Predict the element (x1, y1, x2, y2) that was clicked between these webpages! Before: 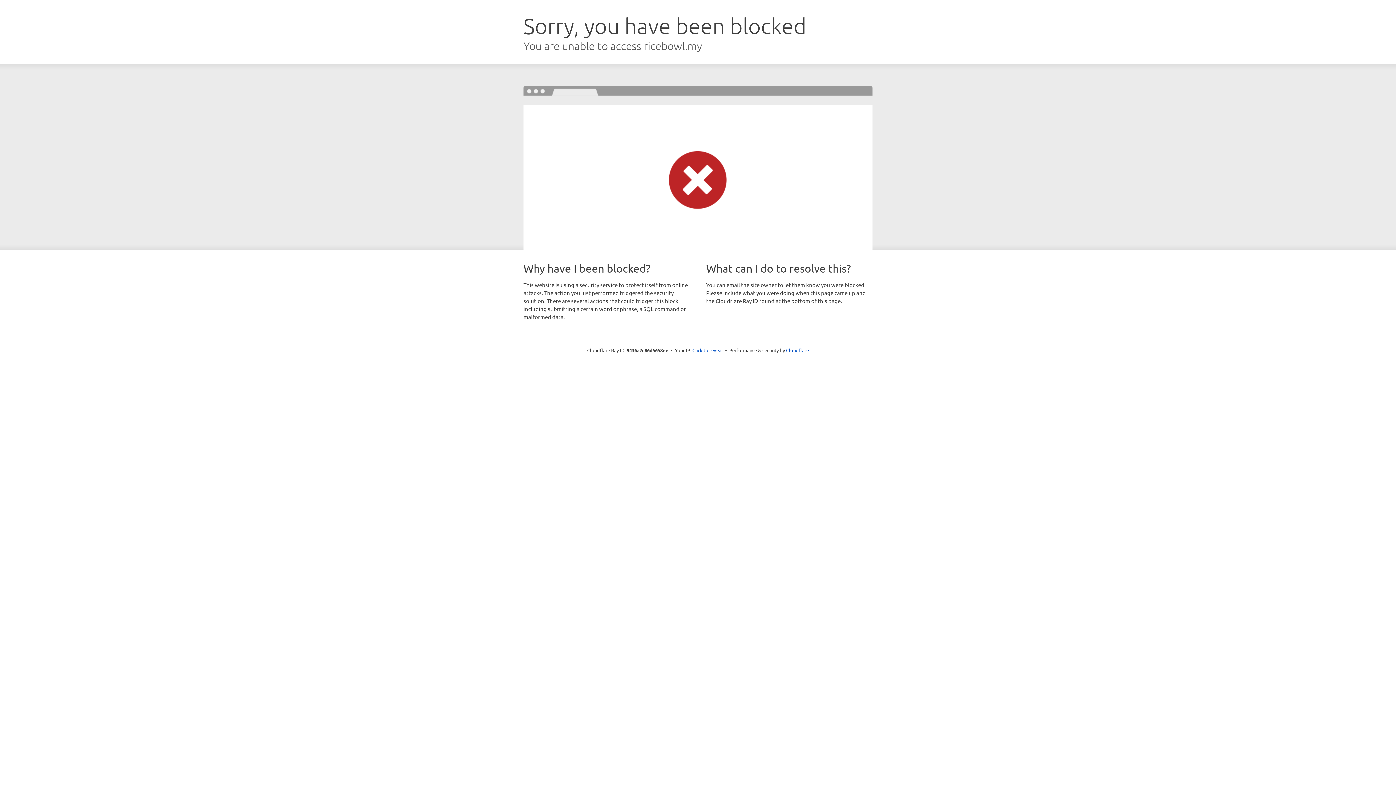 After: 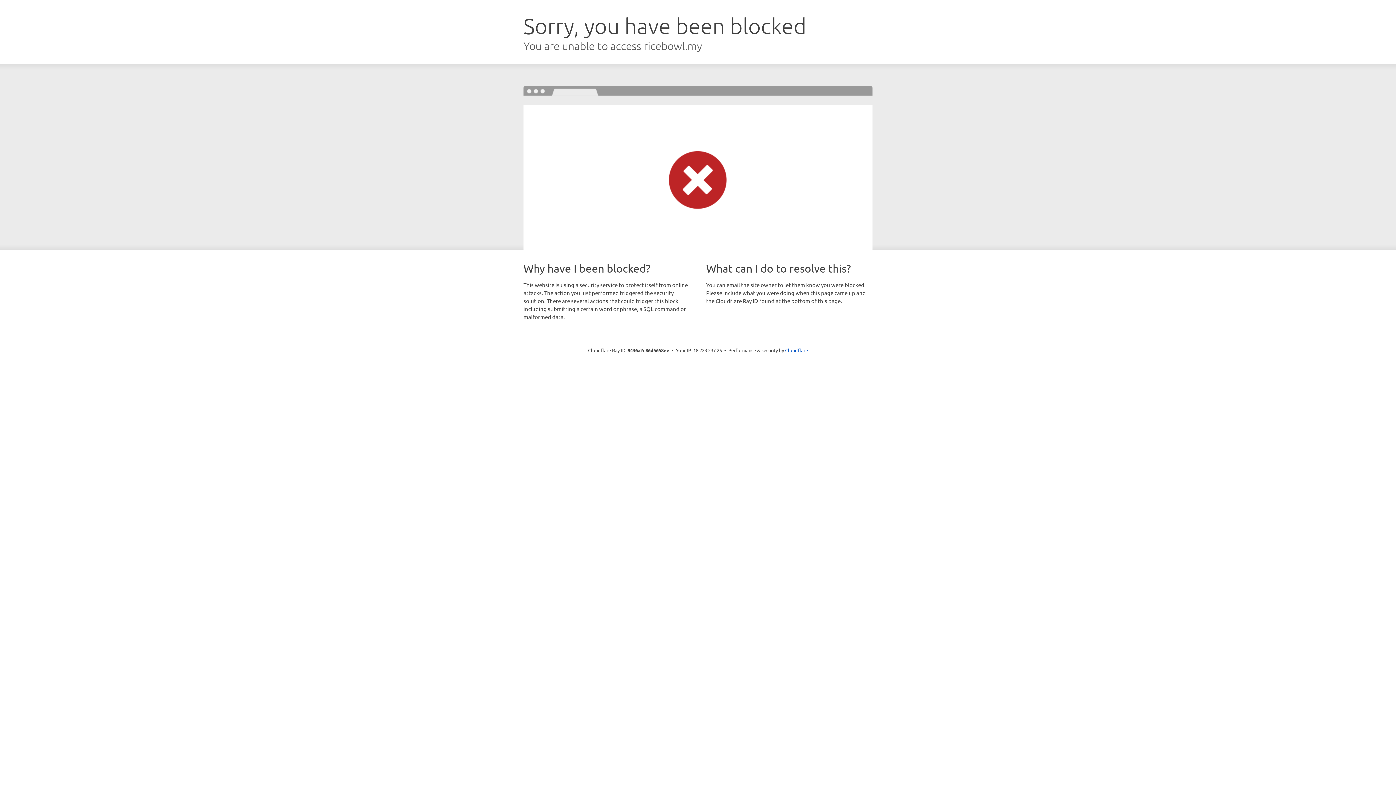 Action: label: Click to reveal bbox: (692, 346, 723, 353)